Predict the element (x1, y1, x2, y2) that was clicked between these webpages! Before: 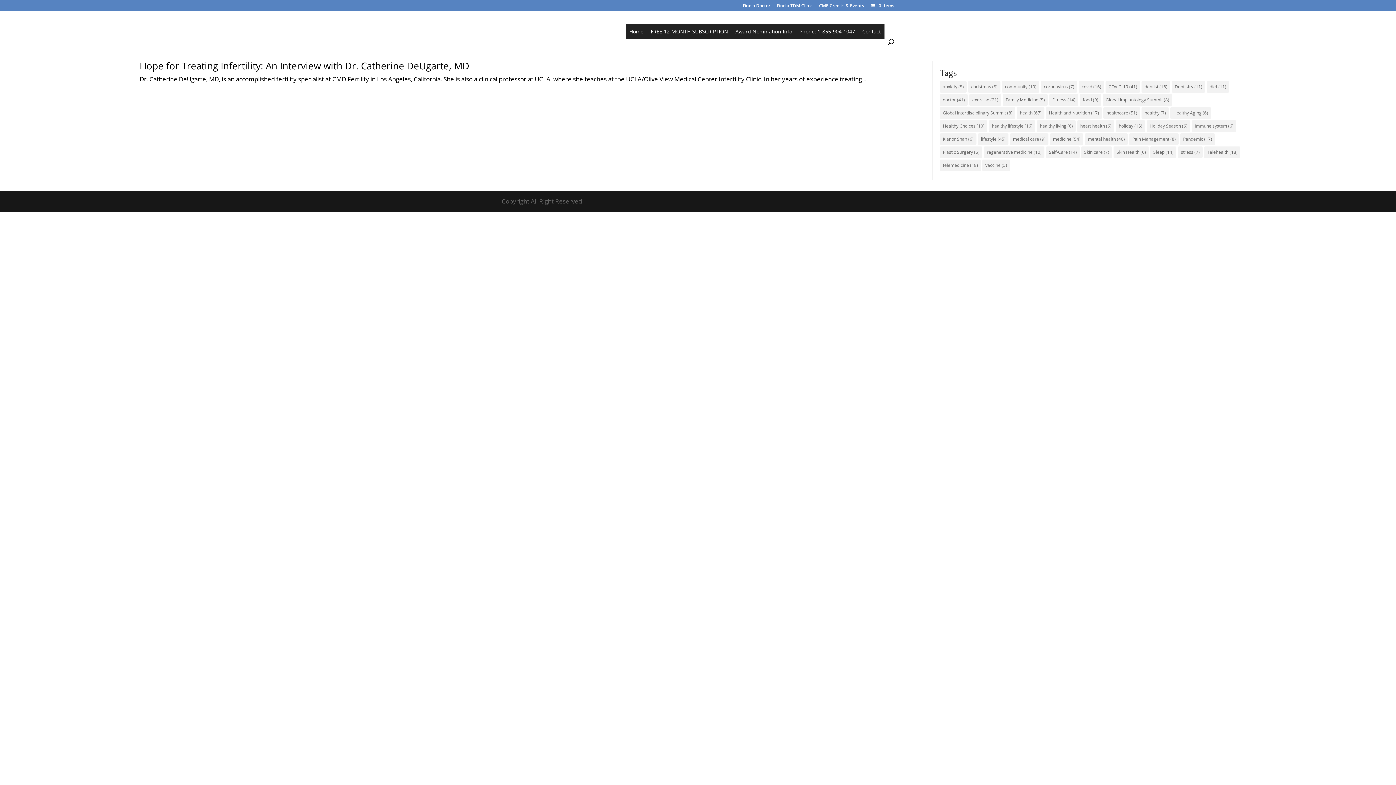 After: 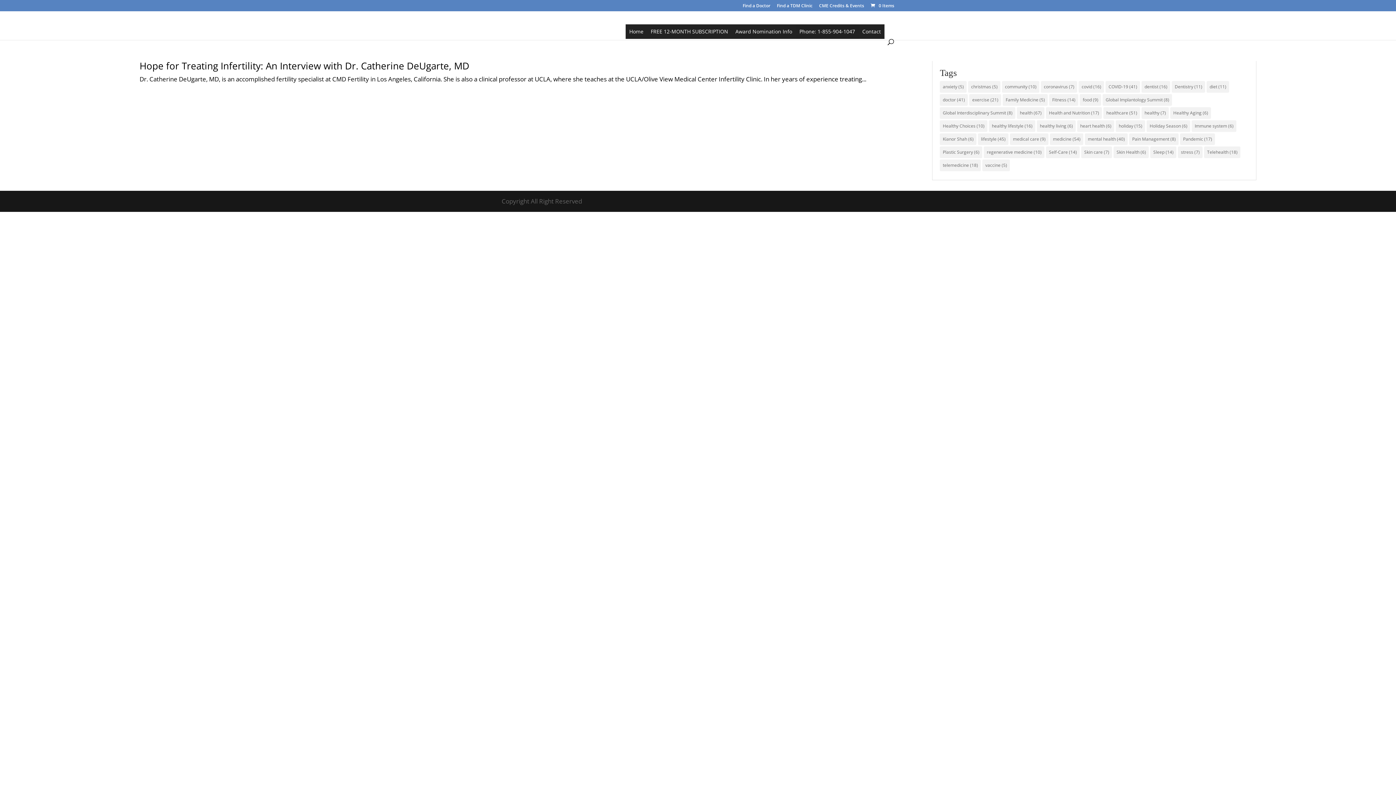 Action: bbox: (796, 24, 858, 38) label: Phone: 1-855-904-1047